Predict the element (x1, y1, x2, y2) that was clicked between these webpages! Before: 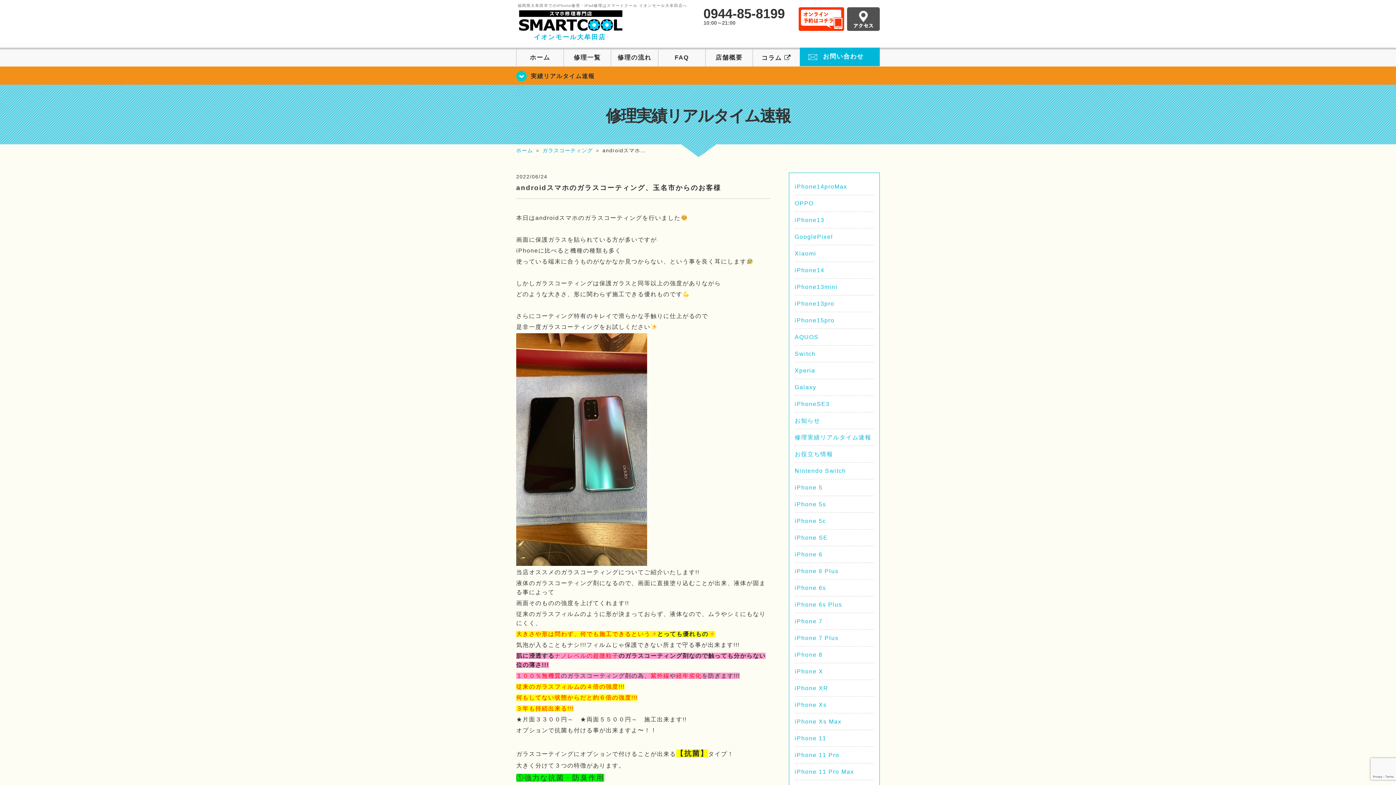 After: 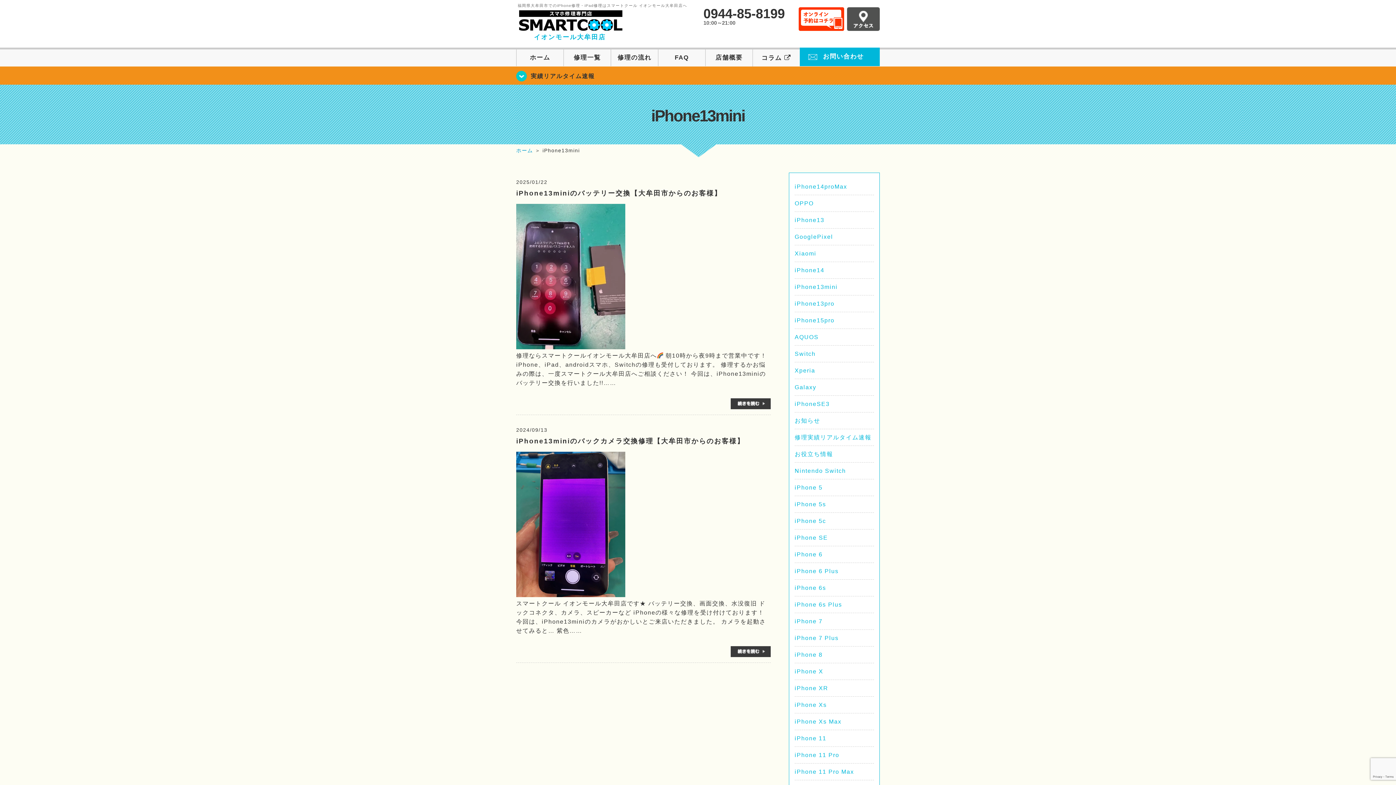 Action: bbox: (794, 284, 837, 290) label: iPhone13mini